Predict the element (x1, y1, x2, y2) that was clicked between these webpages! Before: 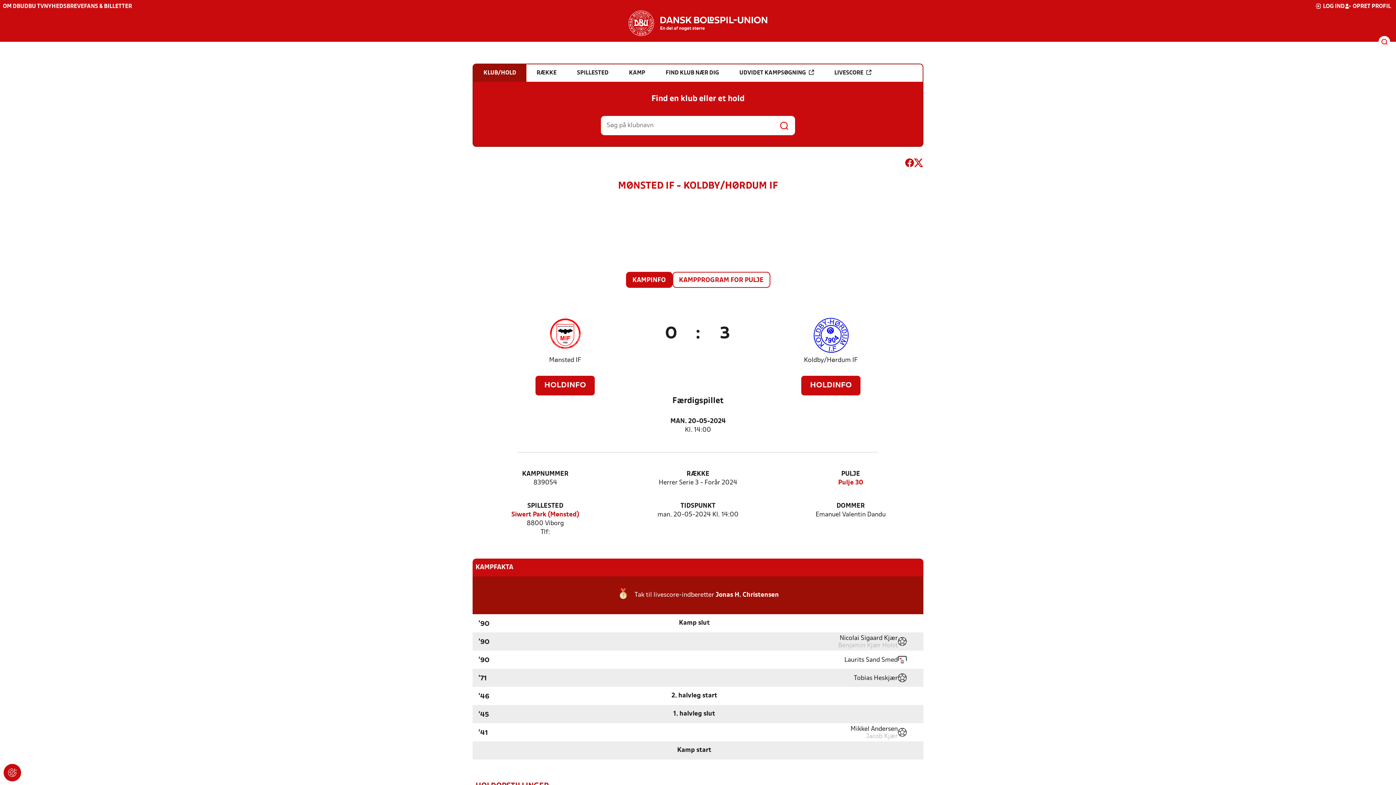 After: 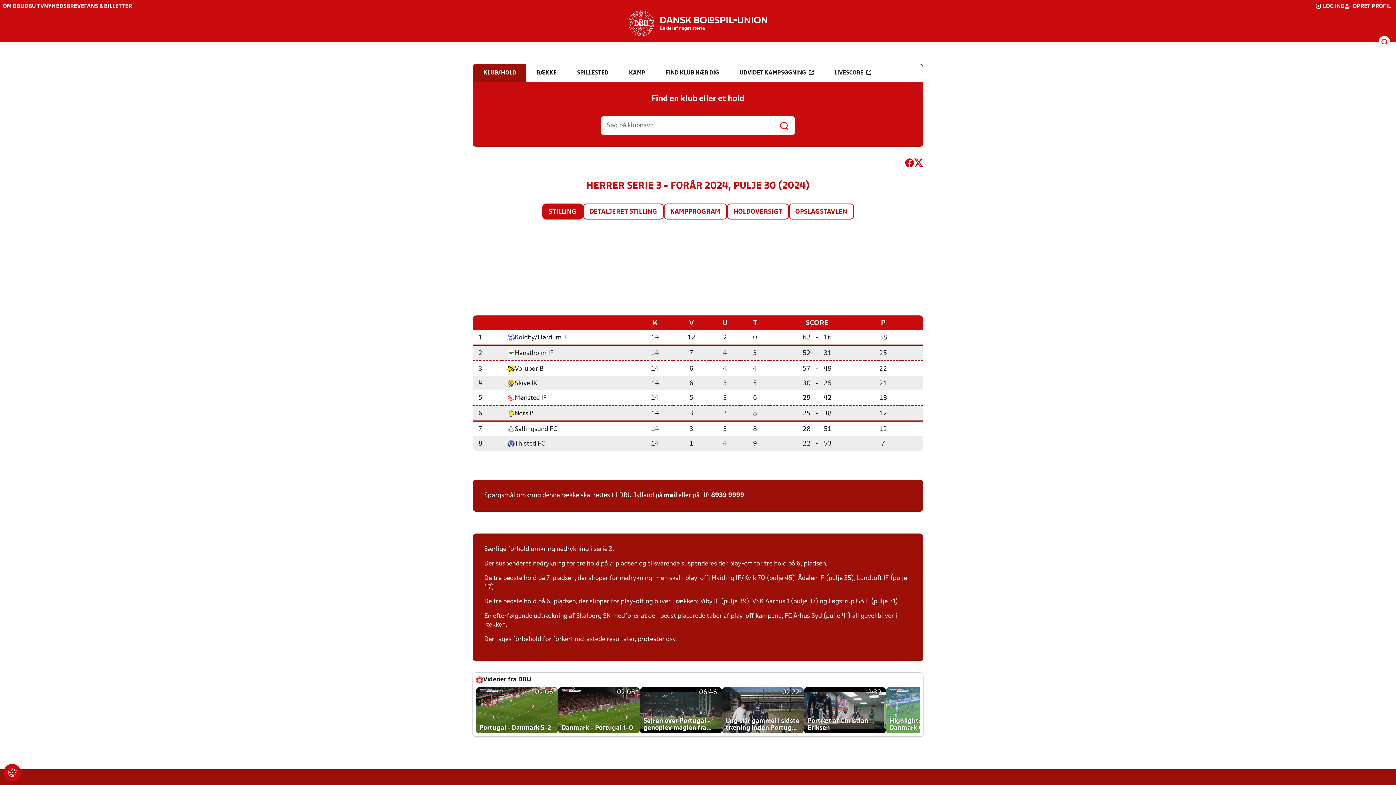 Action: bbox: (838, 478, 863, 487) label: Pulje 30